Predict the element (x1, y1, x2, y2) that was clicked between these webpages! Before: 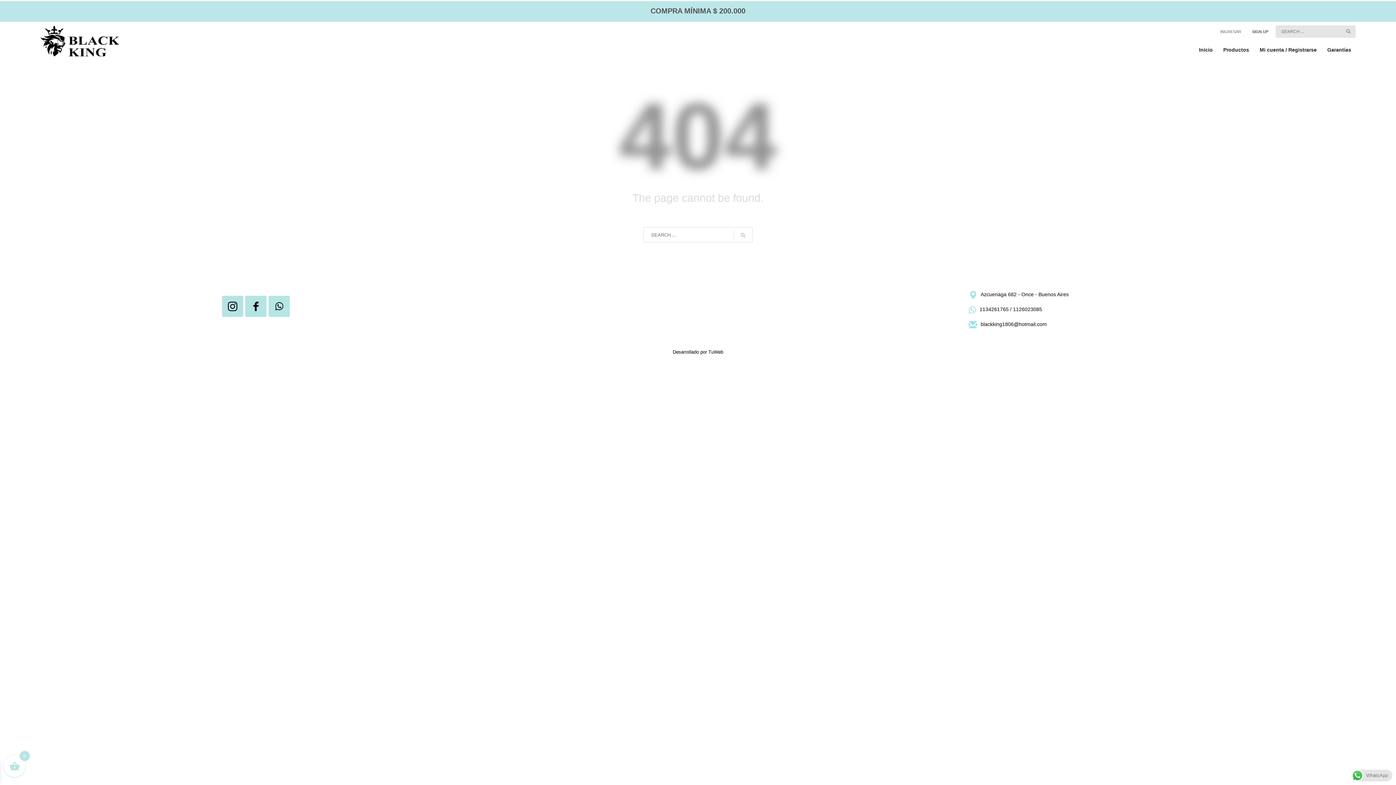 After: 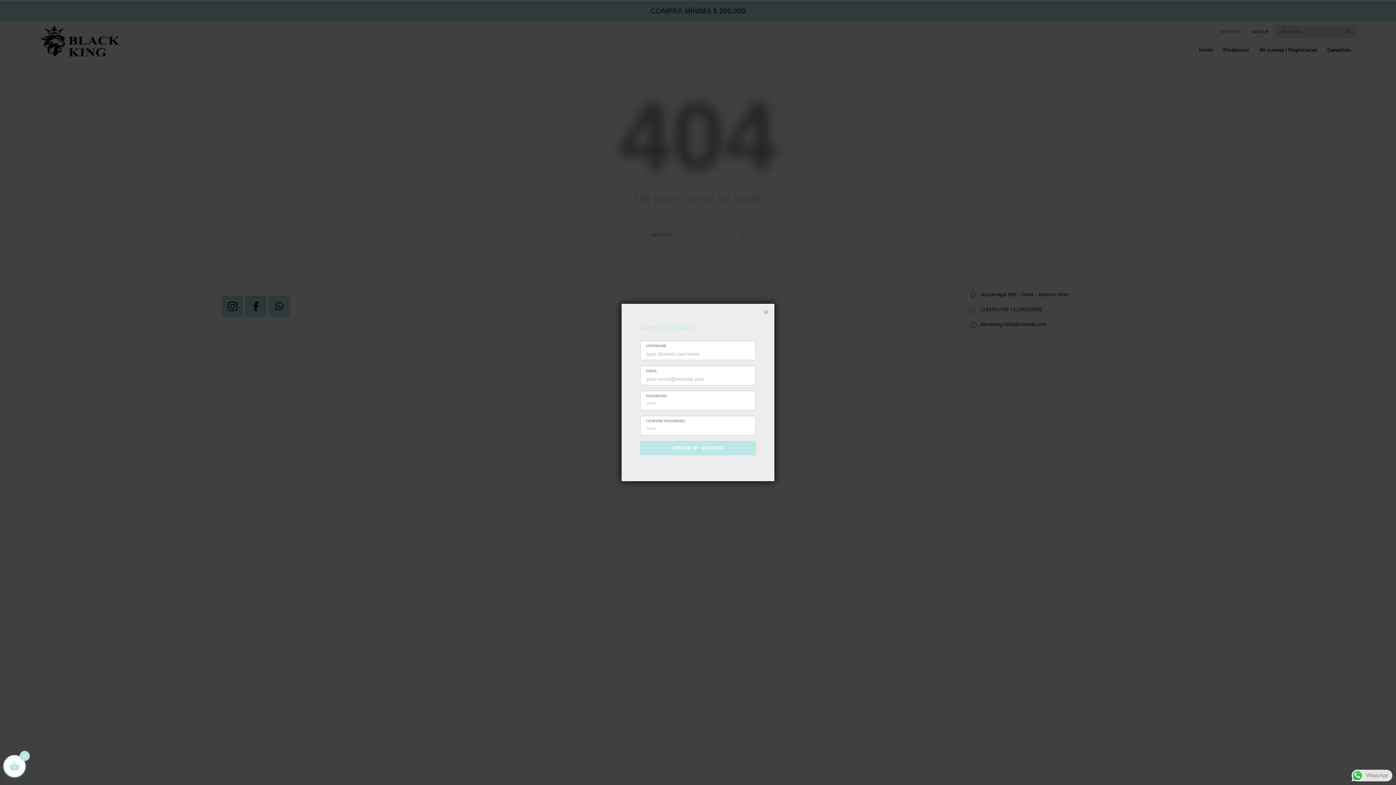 Action: bbox: (1252, 27, 1268, 36) label: SIGN UP